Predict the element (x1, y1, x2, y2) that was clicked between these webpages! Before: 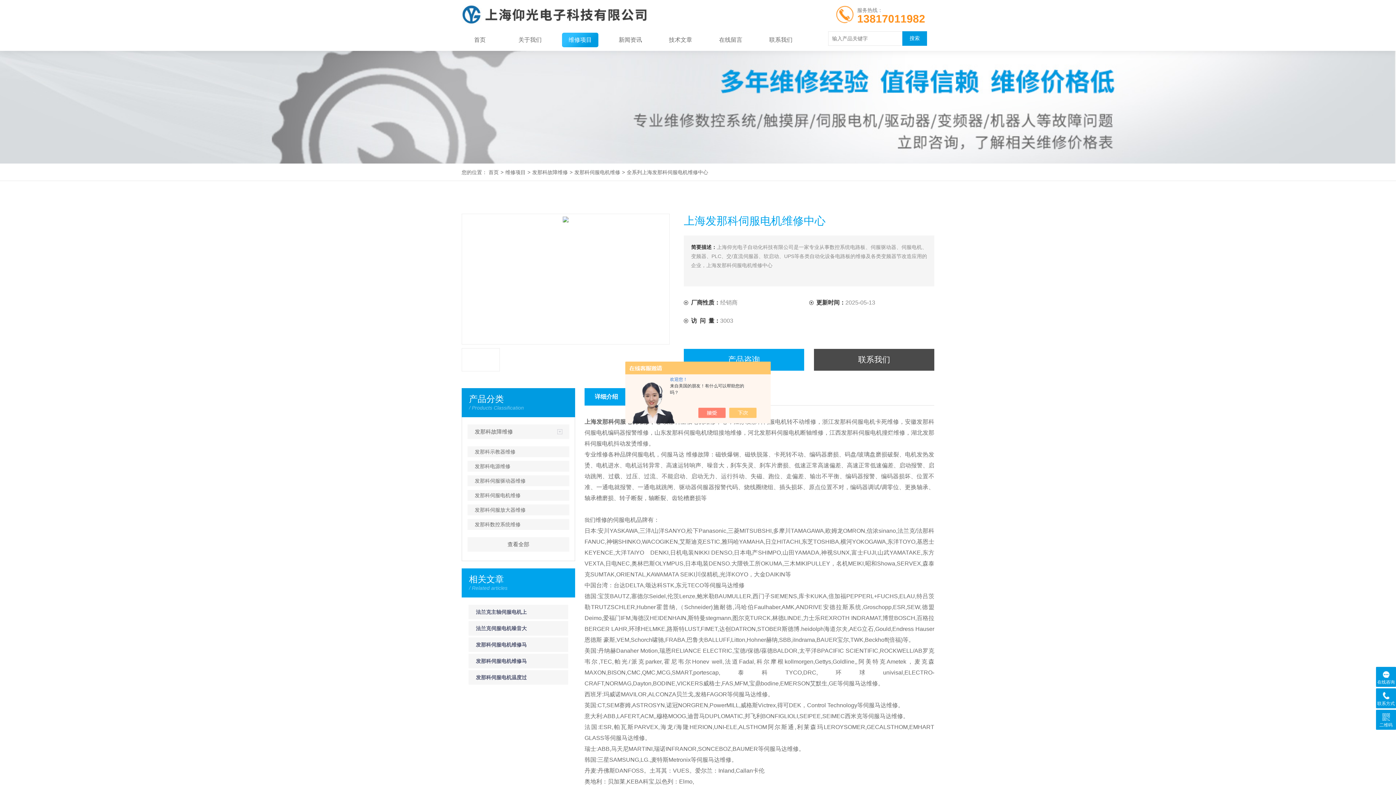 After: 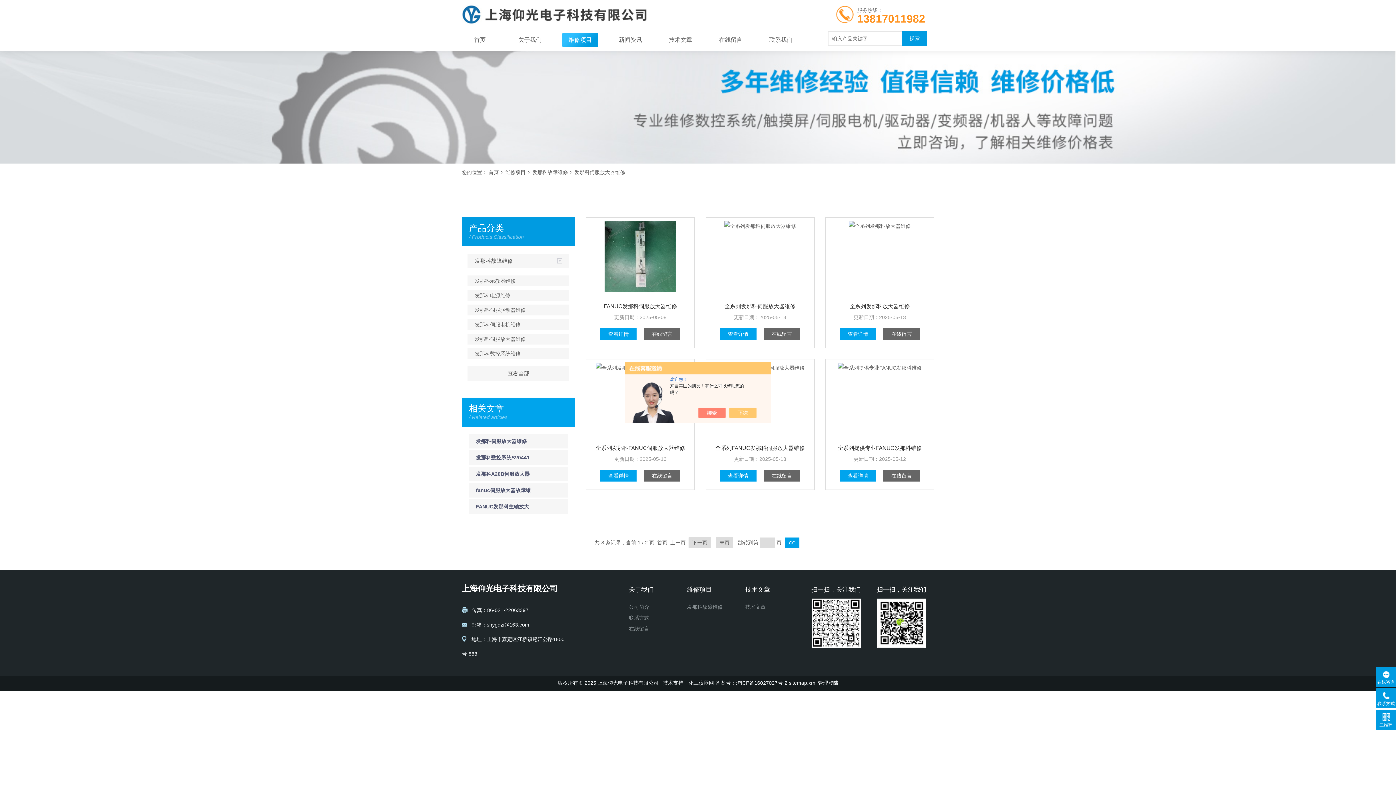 Action: label: 发那科伺服放大器维修 bbox: (467, 504, 569, 515)